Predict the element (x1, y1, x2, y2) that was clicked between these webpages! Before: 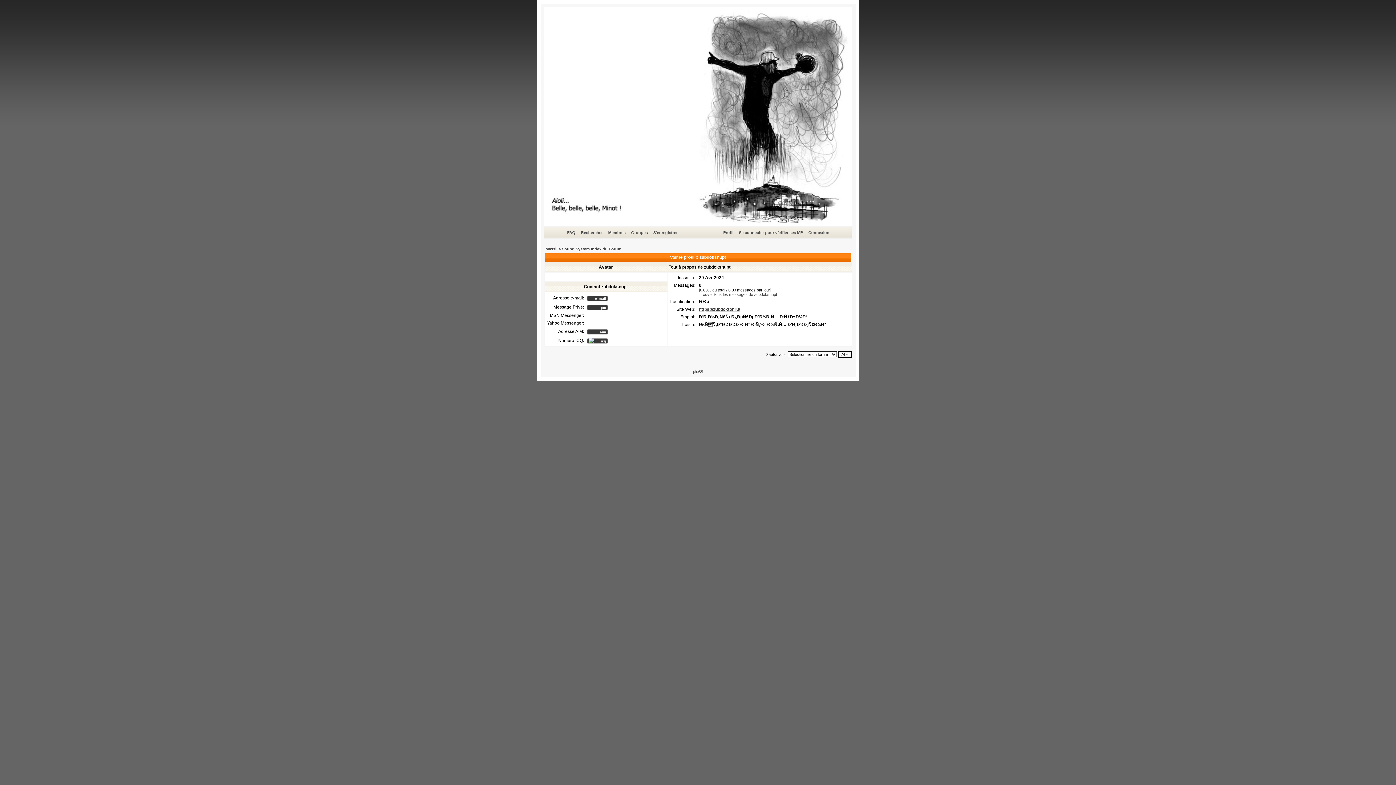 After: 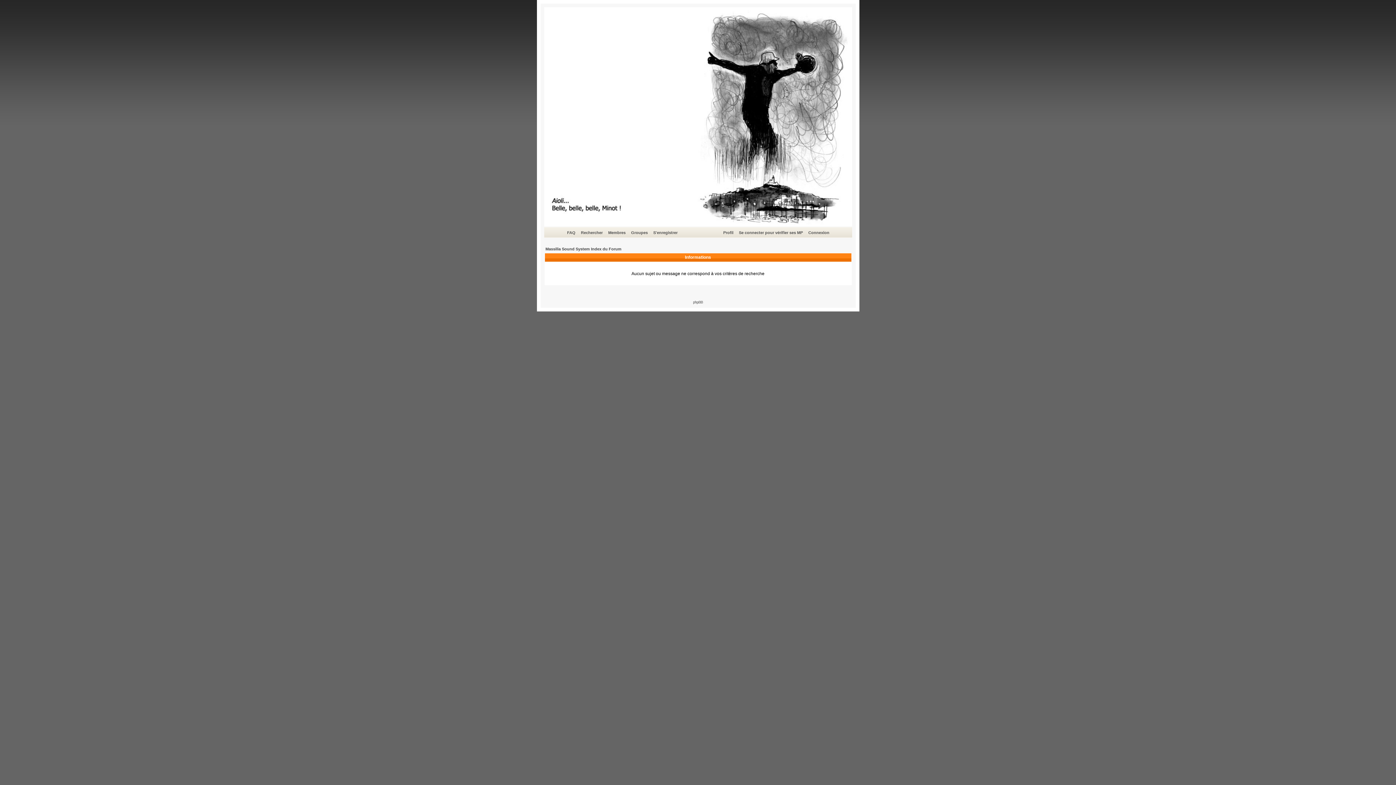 Action: bbox: (699, 292, 777, 296) label: Trouver tous les messages de zubdoksnupt